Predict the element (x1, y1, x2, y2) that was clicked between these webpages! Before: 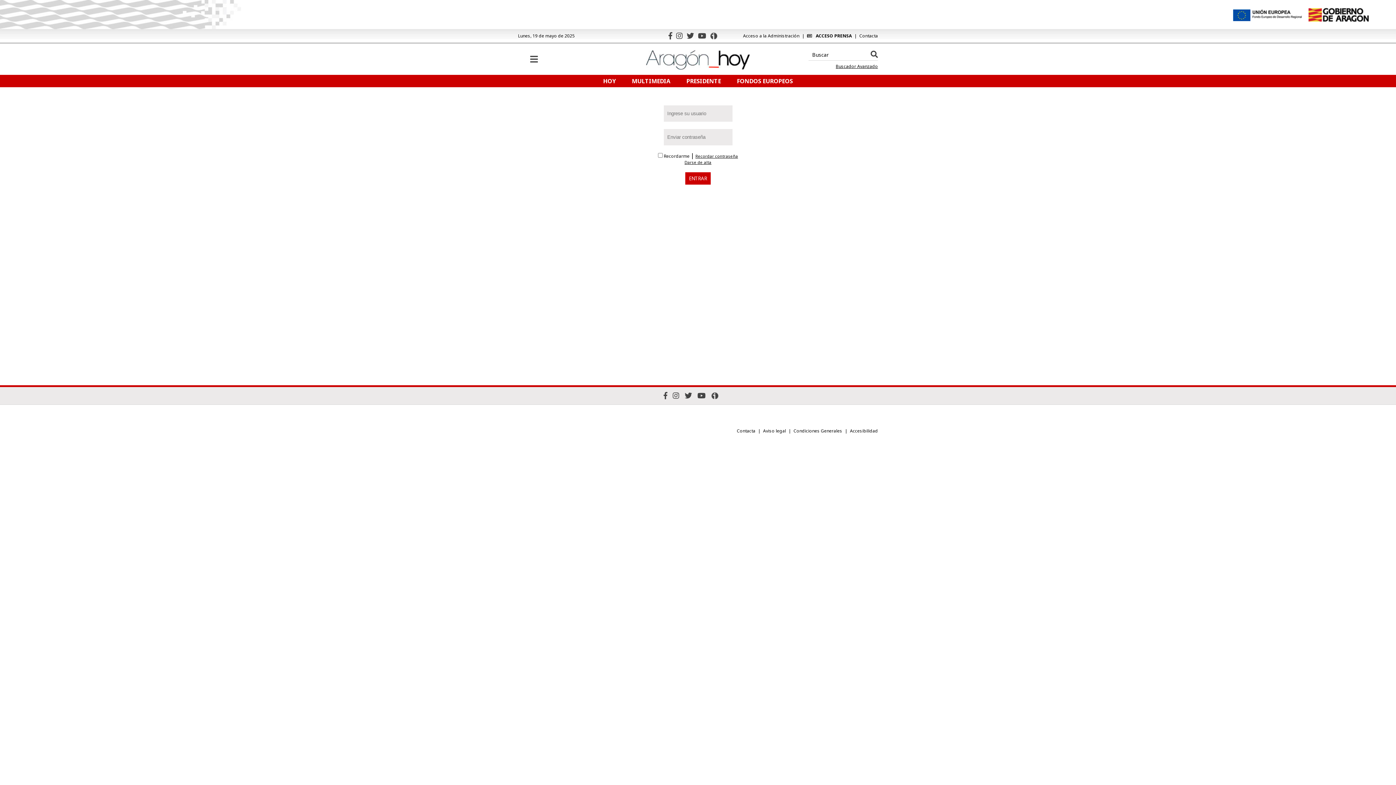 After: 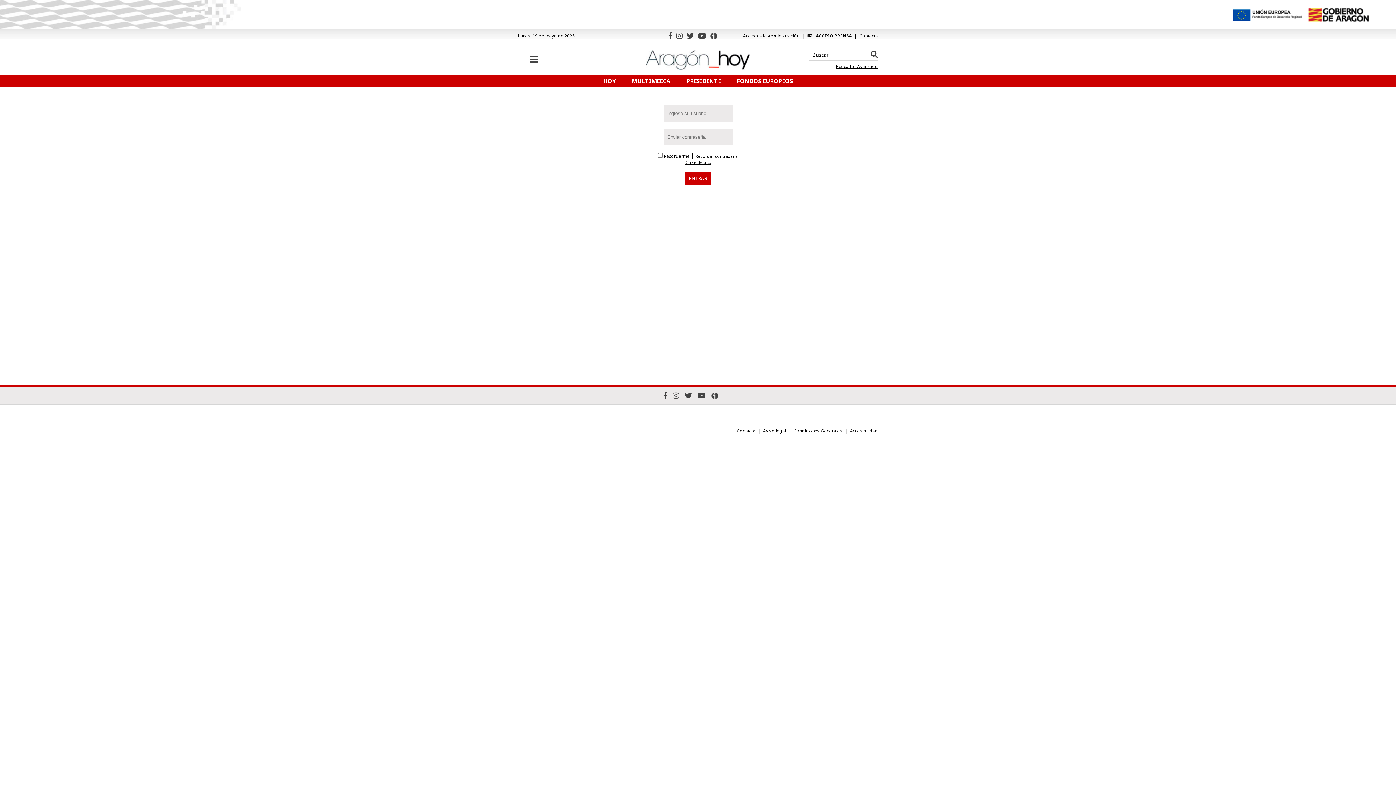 Action: bbox: (676, 30, 682, 40)